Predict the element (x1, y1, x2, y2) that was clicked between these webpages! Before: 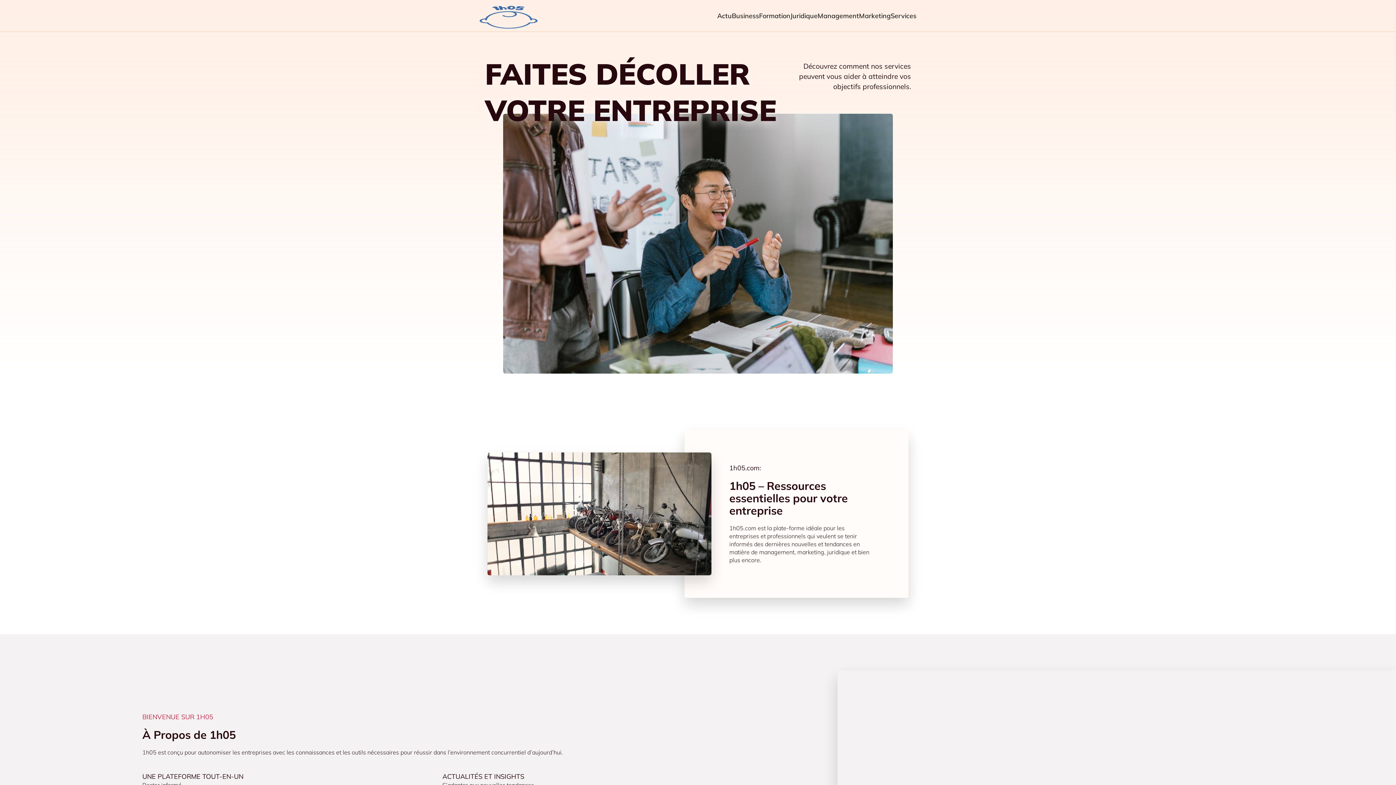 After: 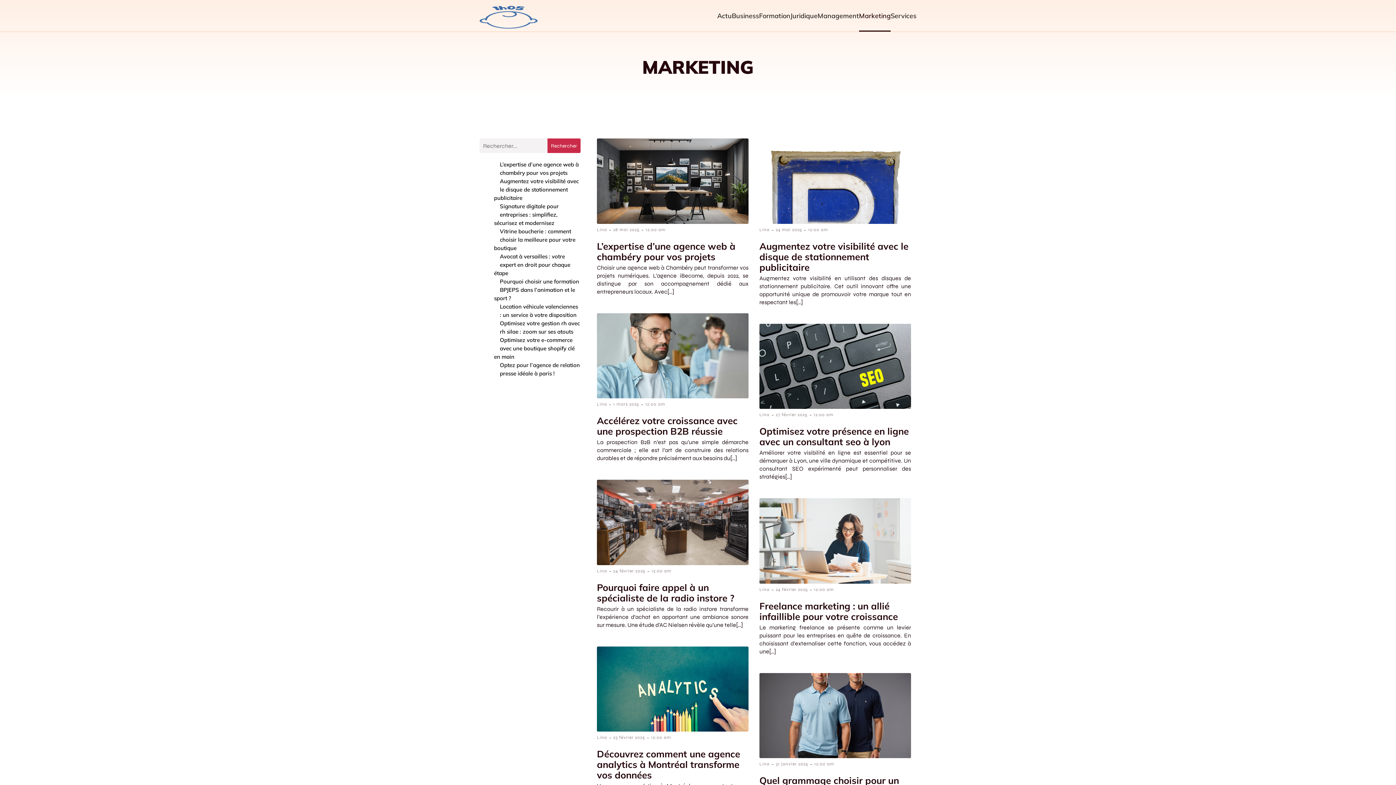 Action: label: Marketing bbox: (859, 0, 890, 31)